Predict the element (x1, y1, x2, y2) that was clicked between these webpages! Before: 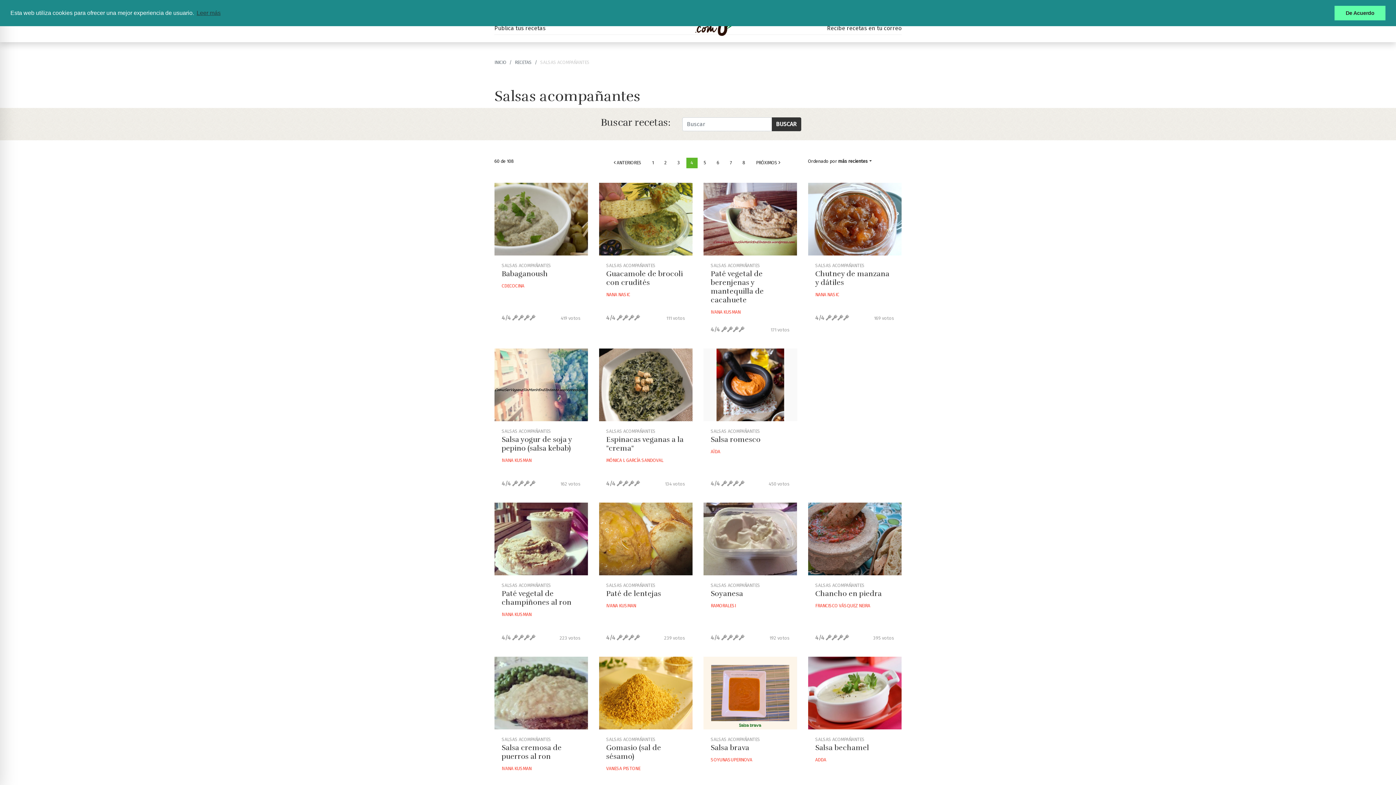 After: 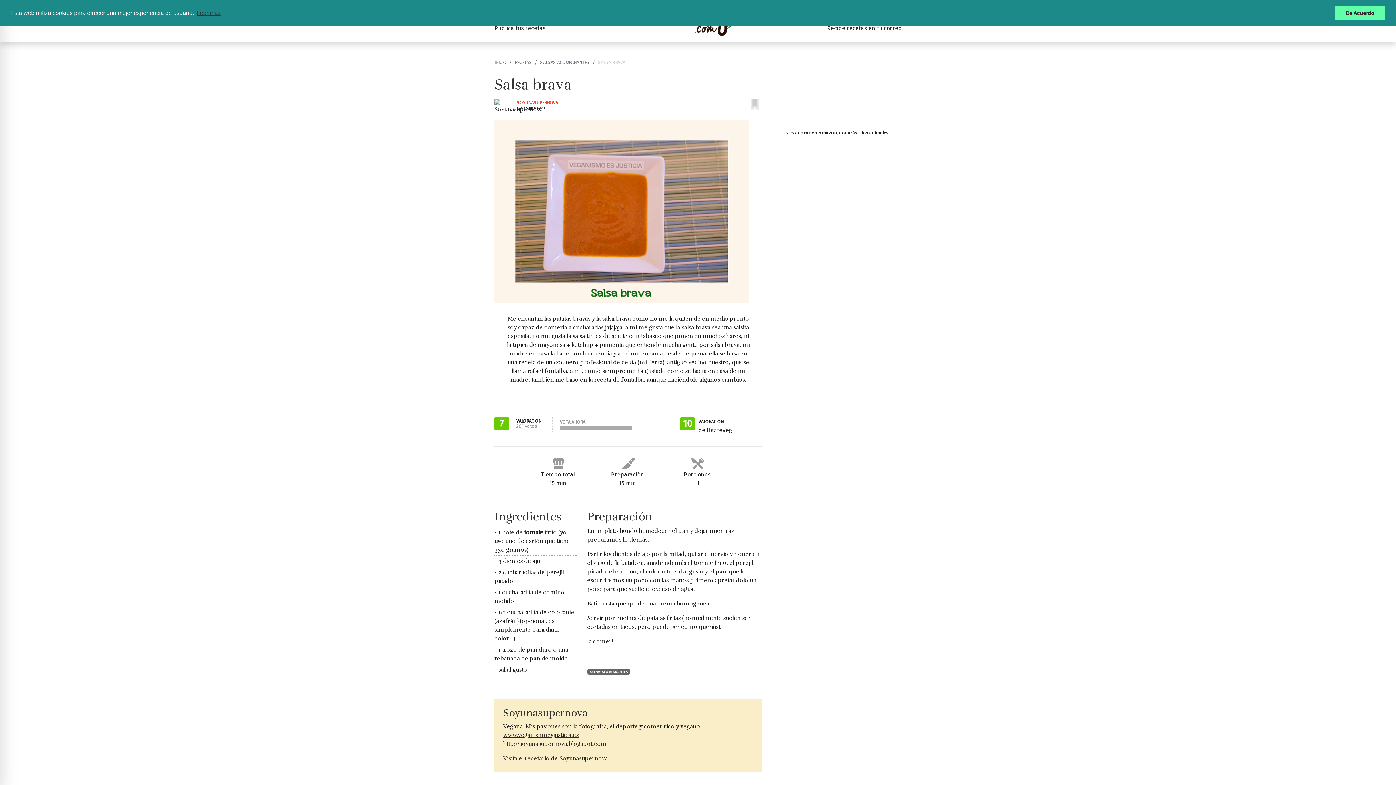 Action: bbox: (710, 743, 749, 752) label: Salsa brava